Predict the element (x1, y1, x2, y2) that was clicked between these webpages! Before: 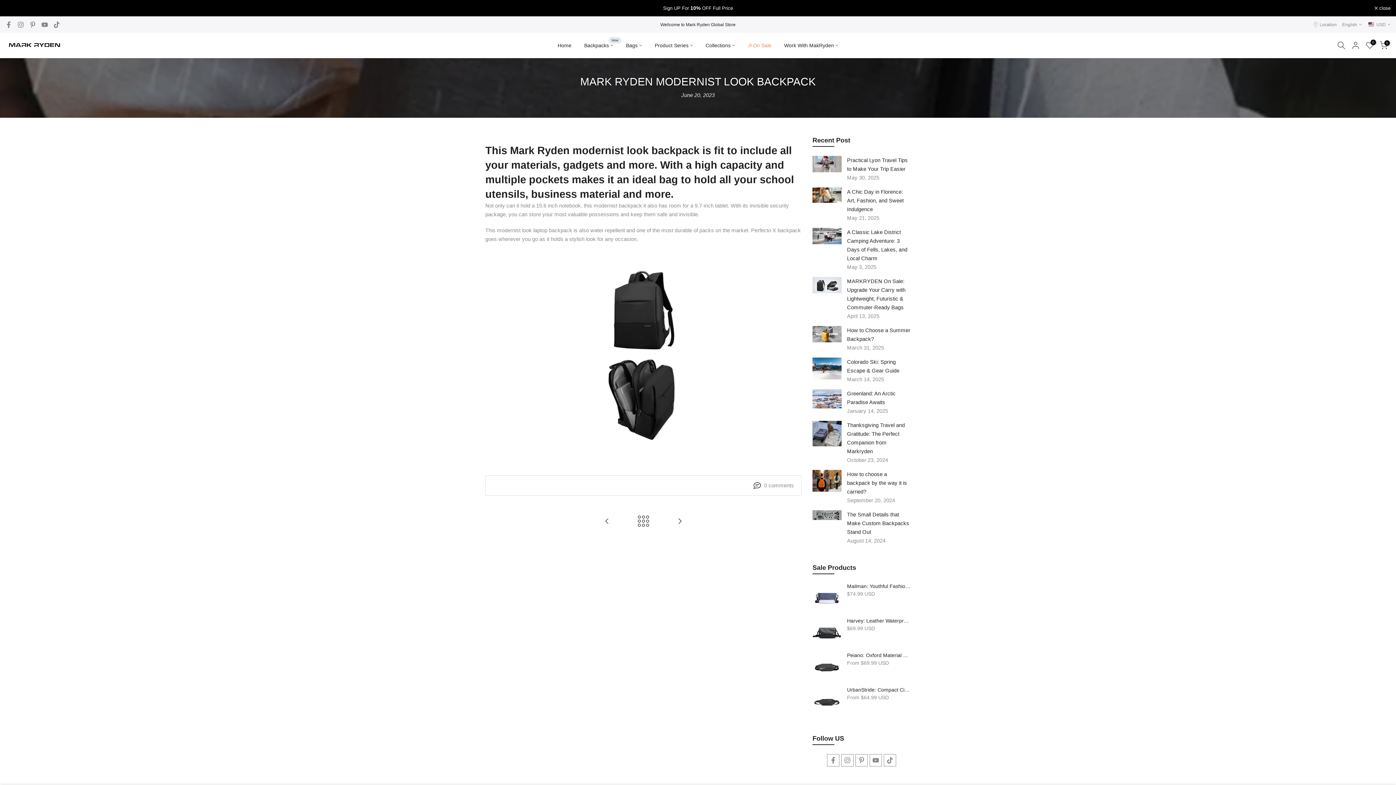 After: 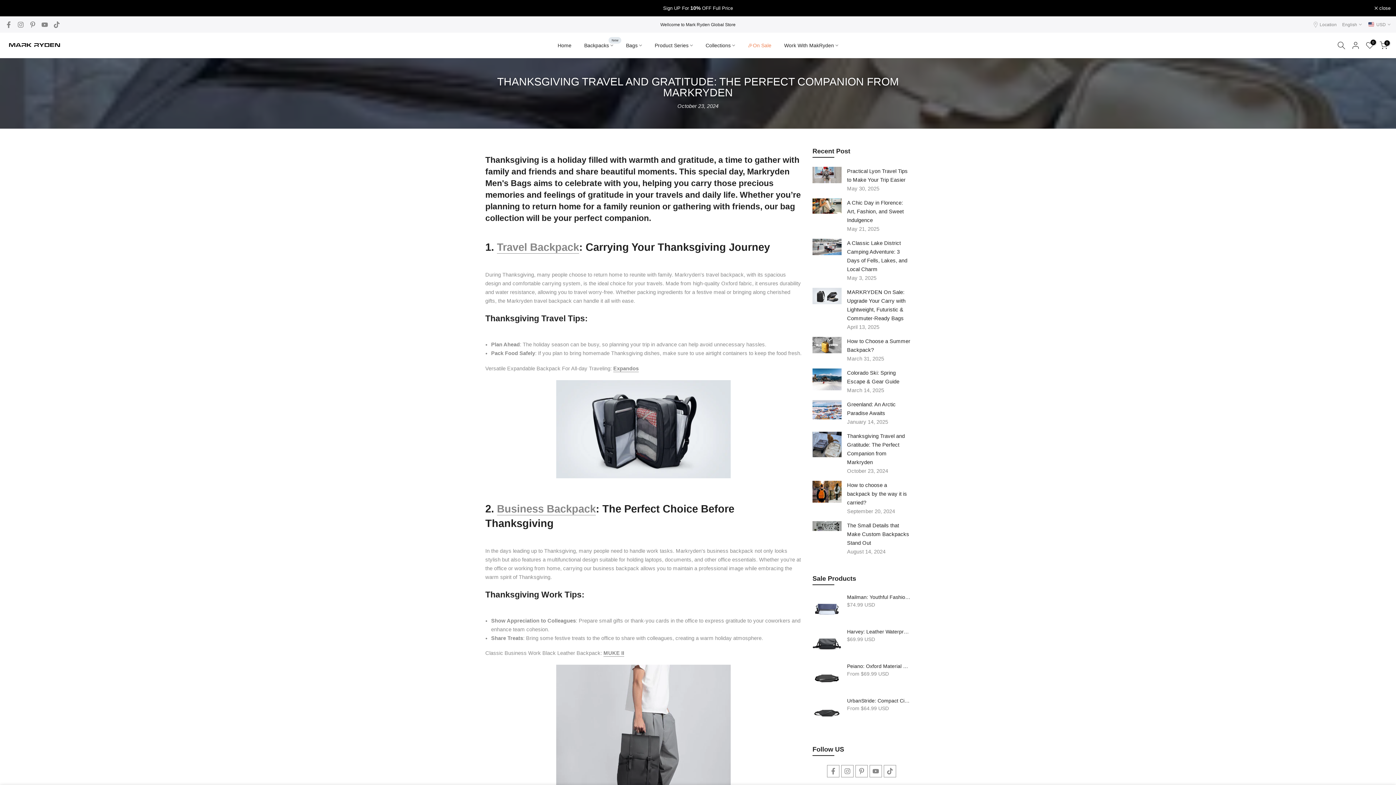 Action: bbox: (812, 421, 841, 446)